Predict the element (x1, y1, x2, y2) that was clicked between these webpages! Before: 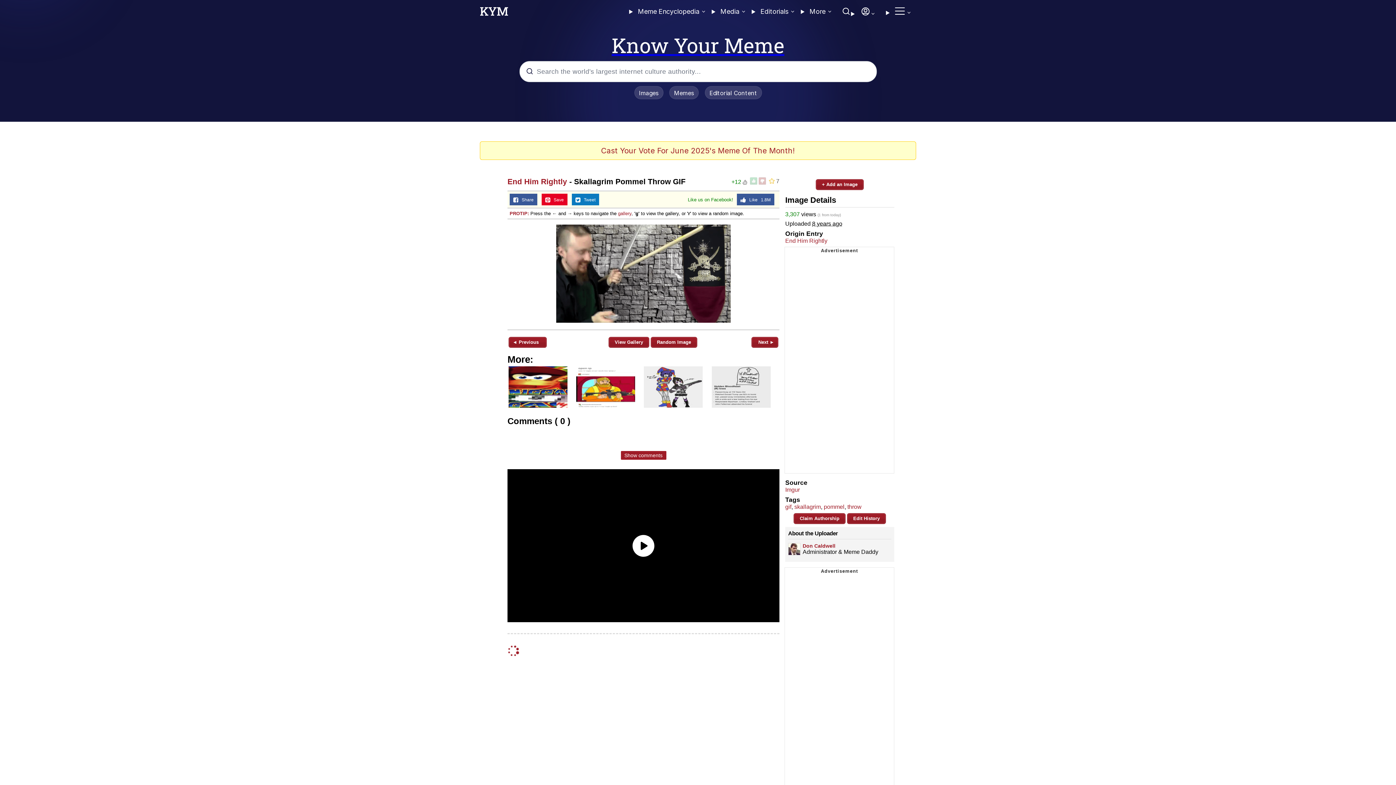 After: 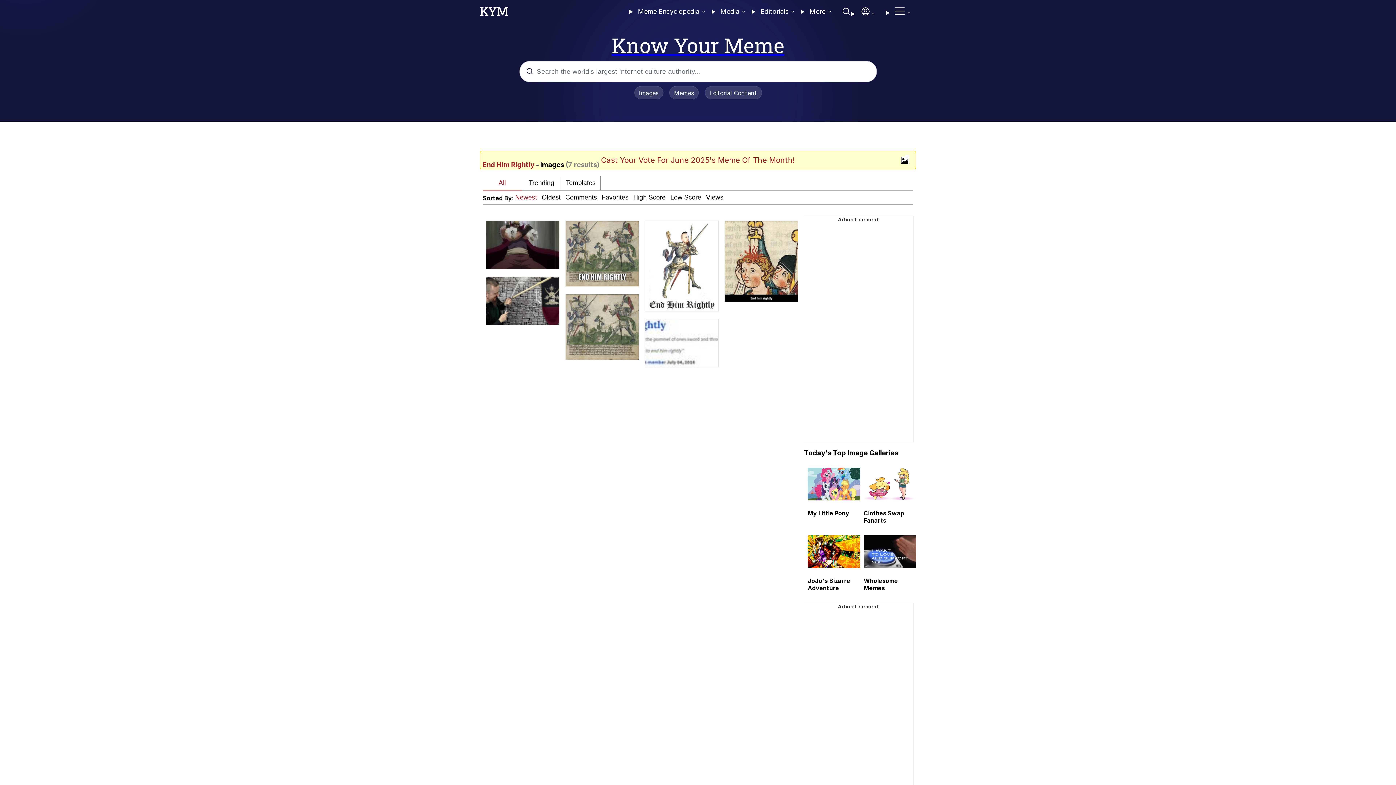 Action: label: View Gallery bbox: (608, 337, 649, 348)